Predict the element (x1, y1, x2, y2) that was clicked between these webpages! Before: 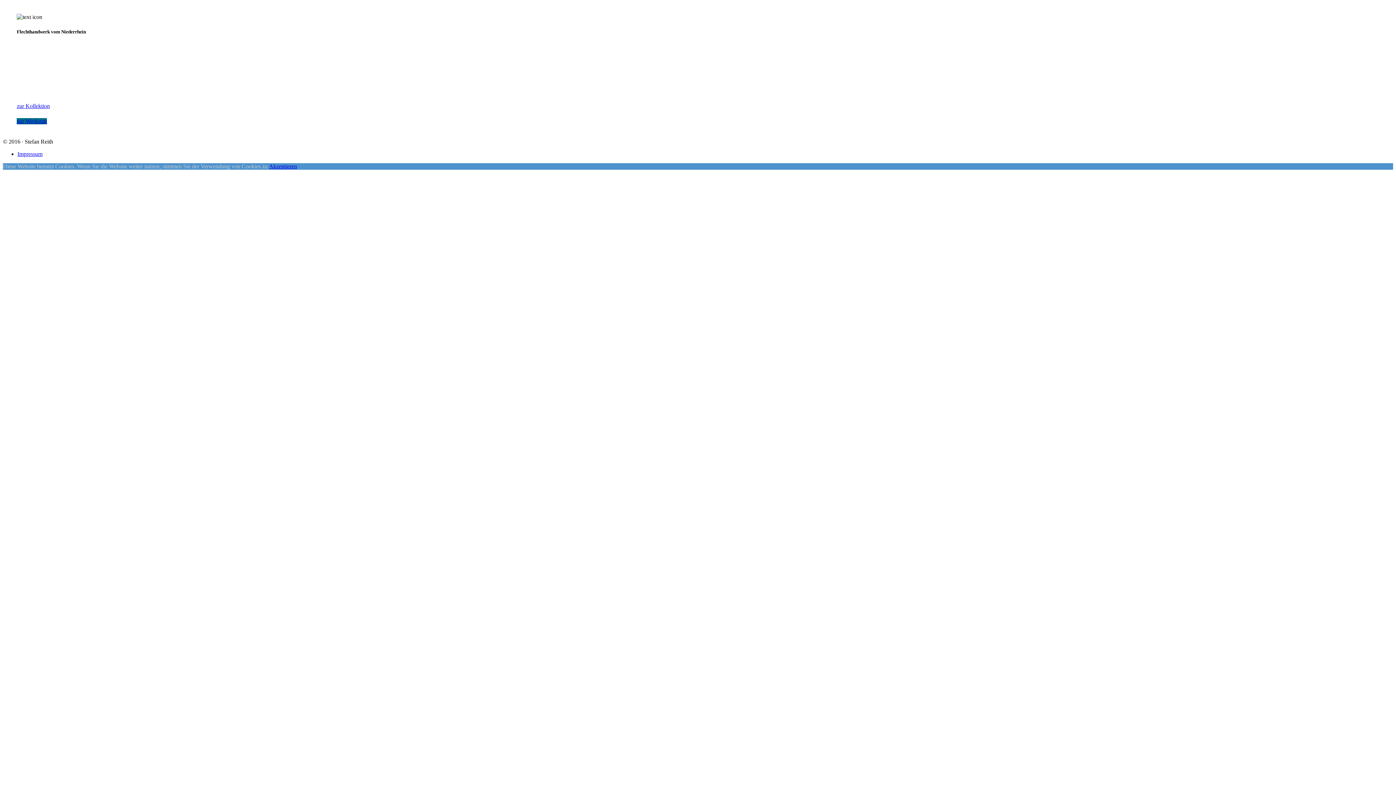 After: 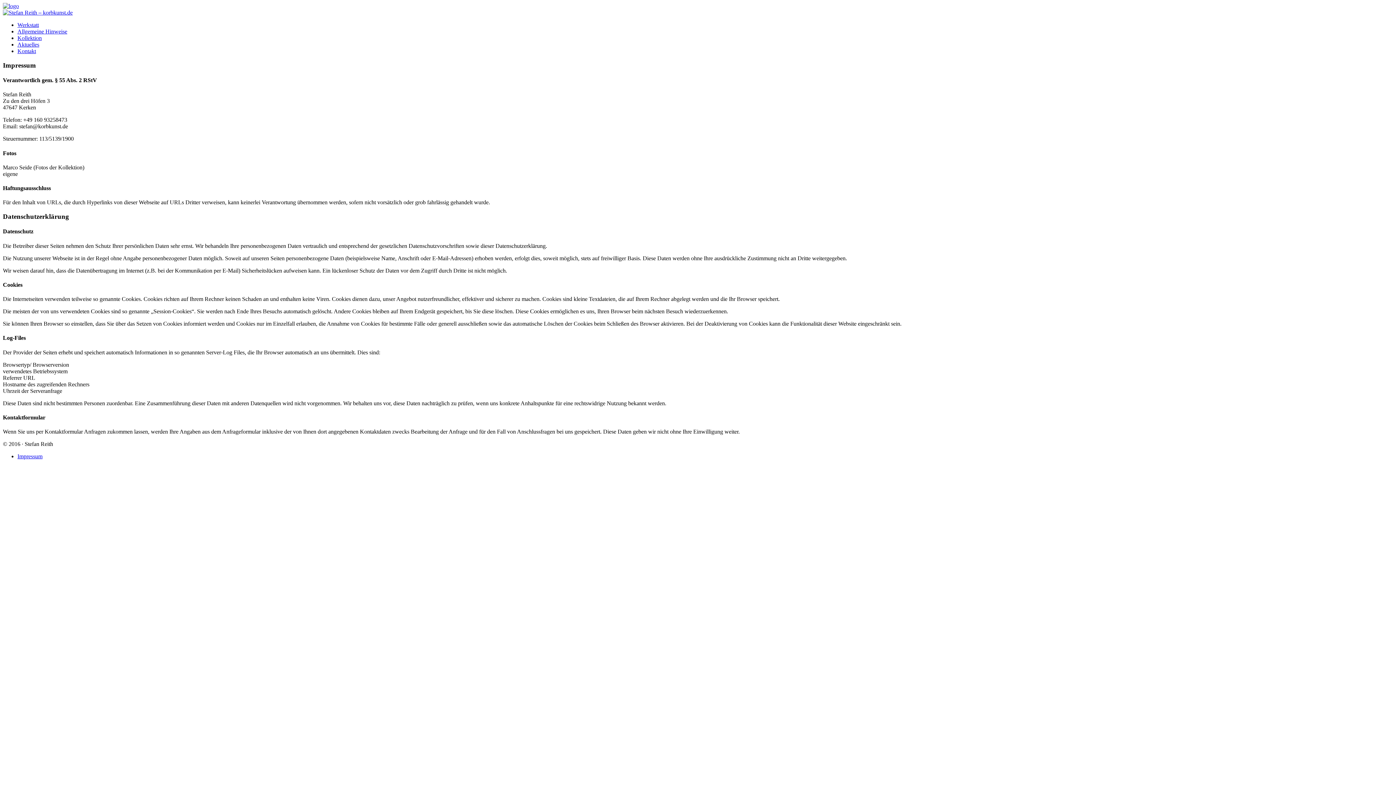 Action: bbox: (17, 151, 42, 157) label: Impressum